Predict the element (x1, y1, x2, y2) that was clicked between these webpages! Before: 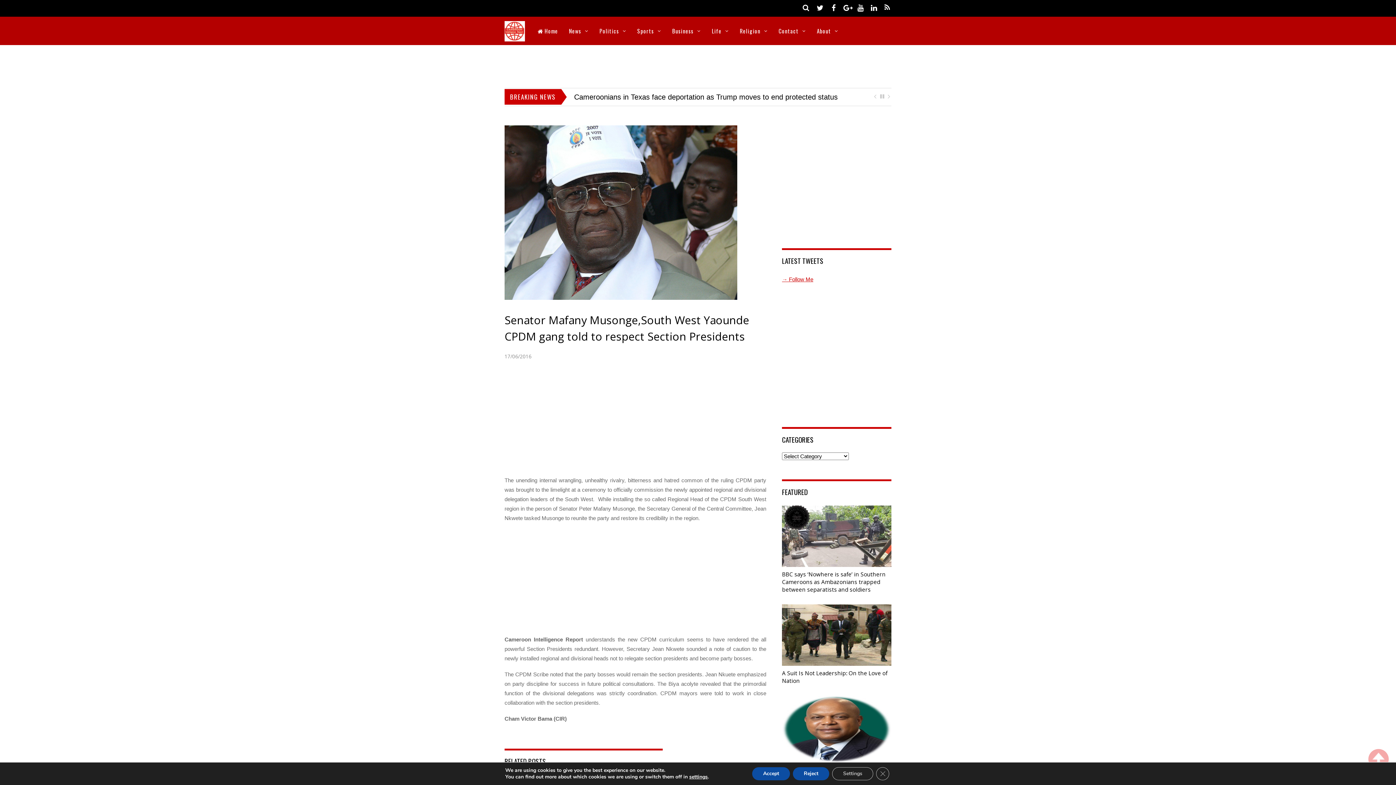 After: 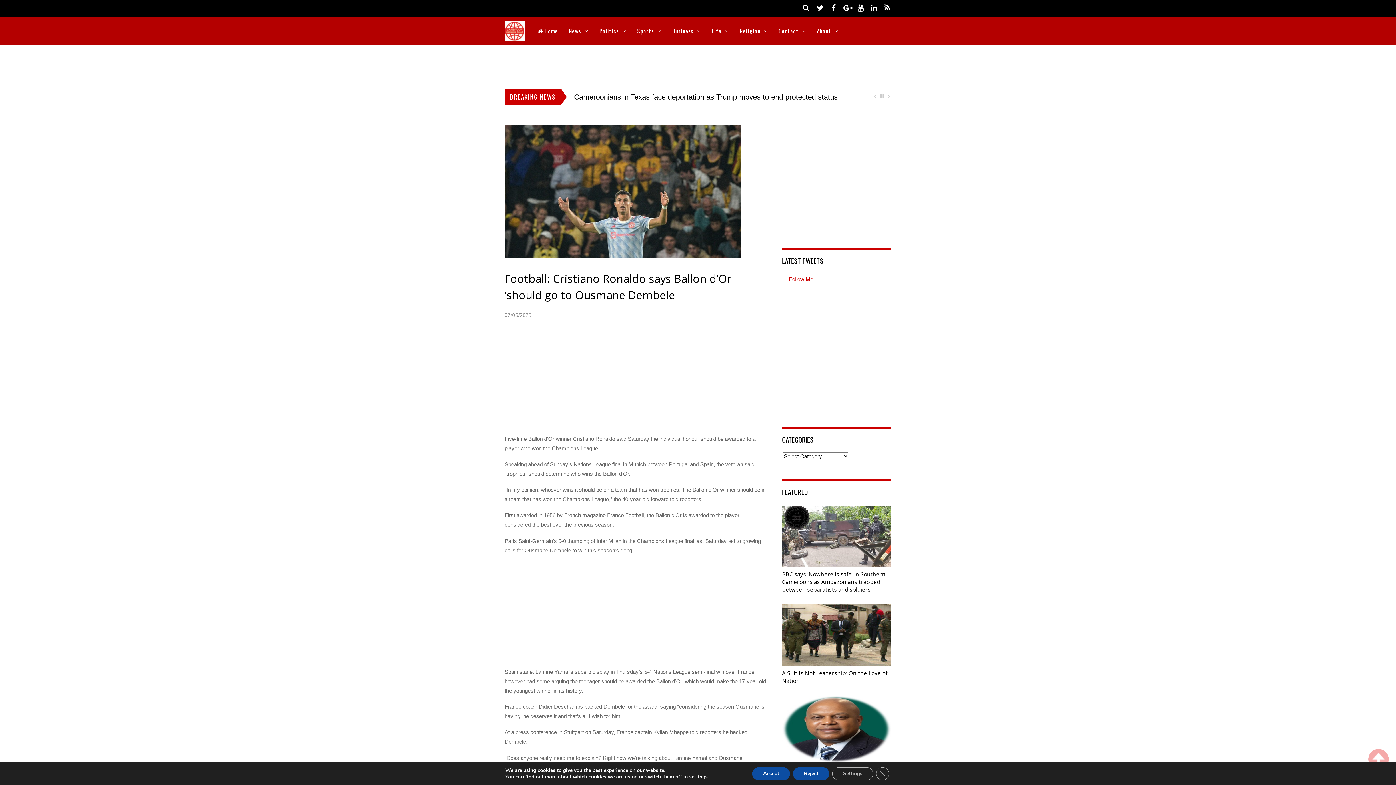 Action: bbox: (574, 93, 824, 101) label: Football: Cristiano Ronaldo says Ballon d’Or ‘should go to Ousmane Dembele